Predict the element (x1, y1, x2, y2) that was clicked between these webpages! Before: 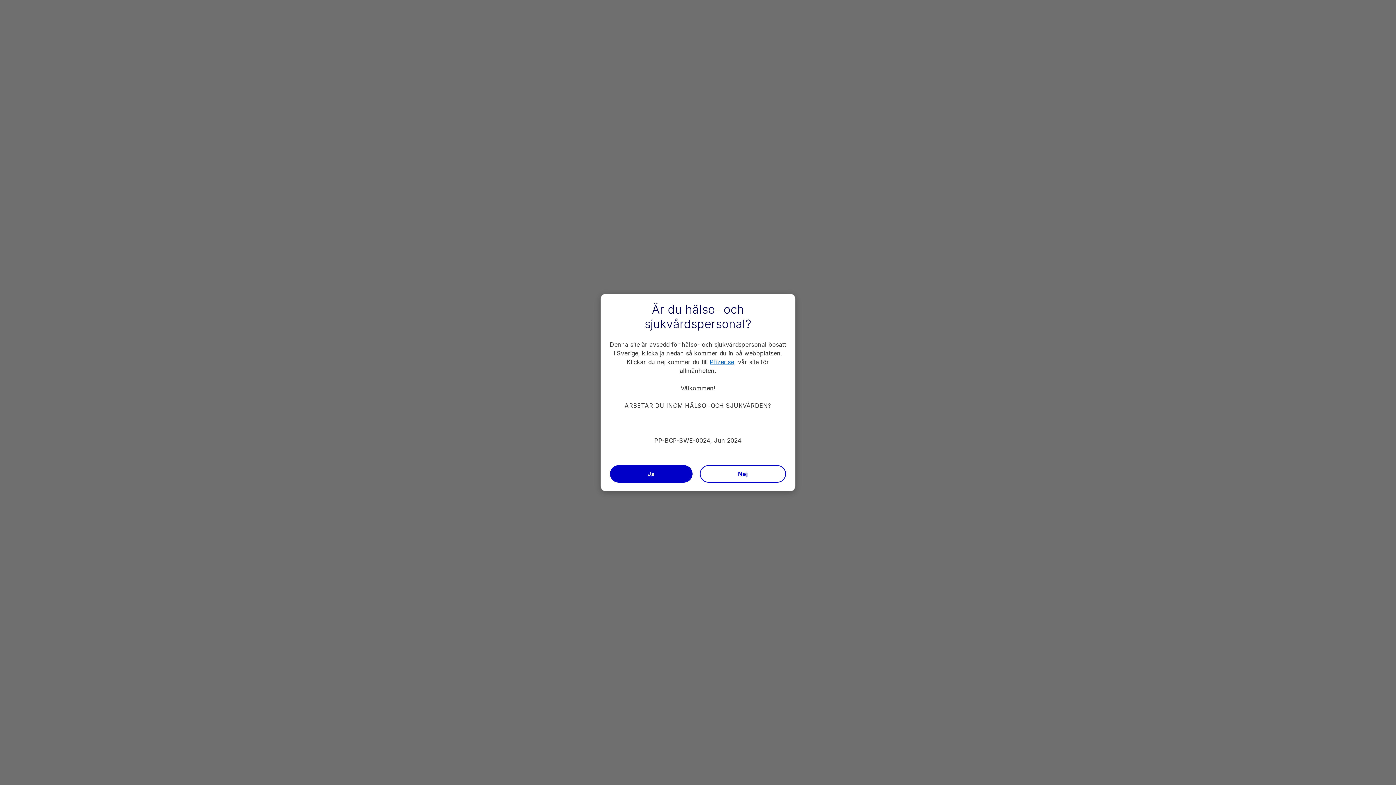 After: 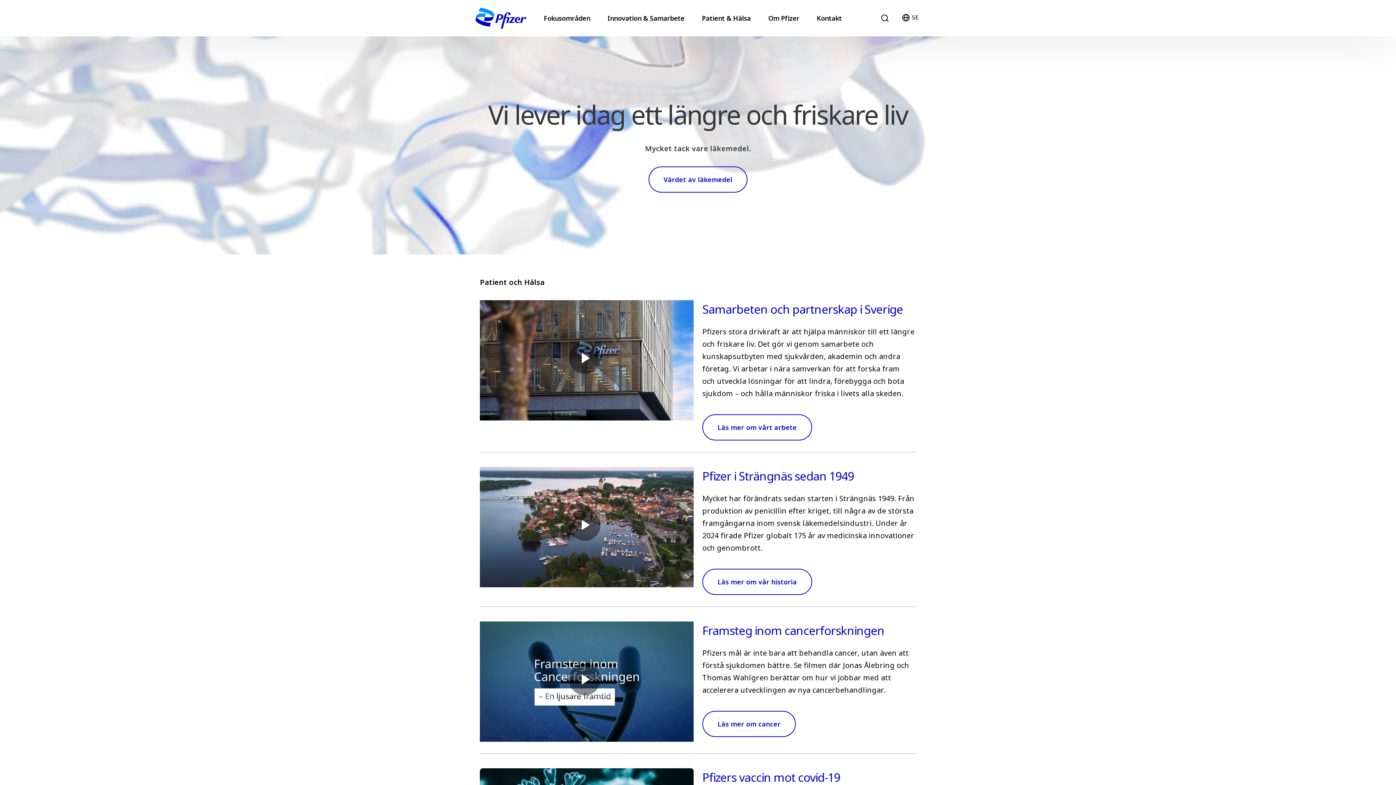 Action: bbox: (709, 358, 734, 365) label: Pfizer.se